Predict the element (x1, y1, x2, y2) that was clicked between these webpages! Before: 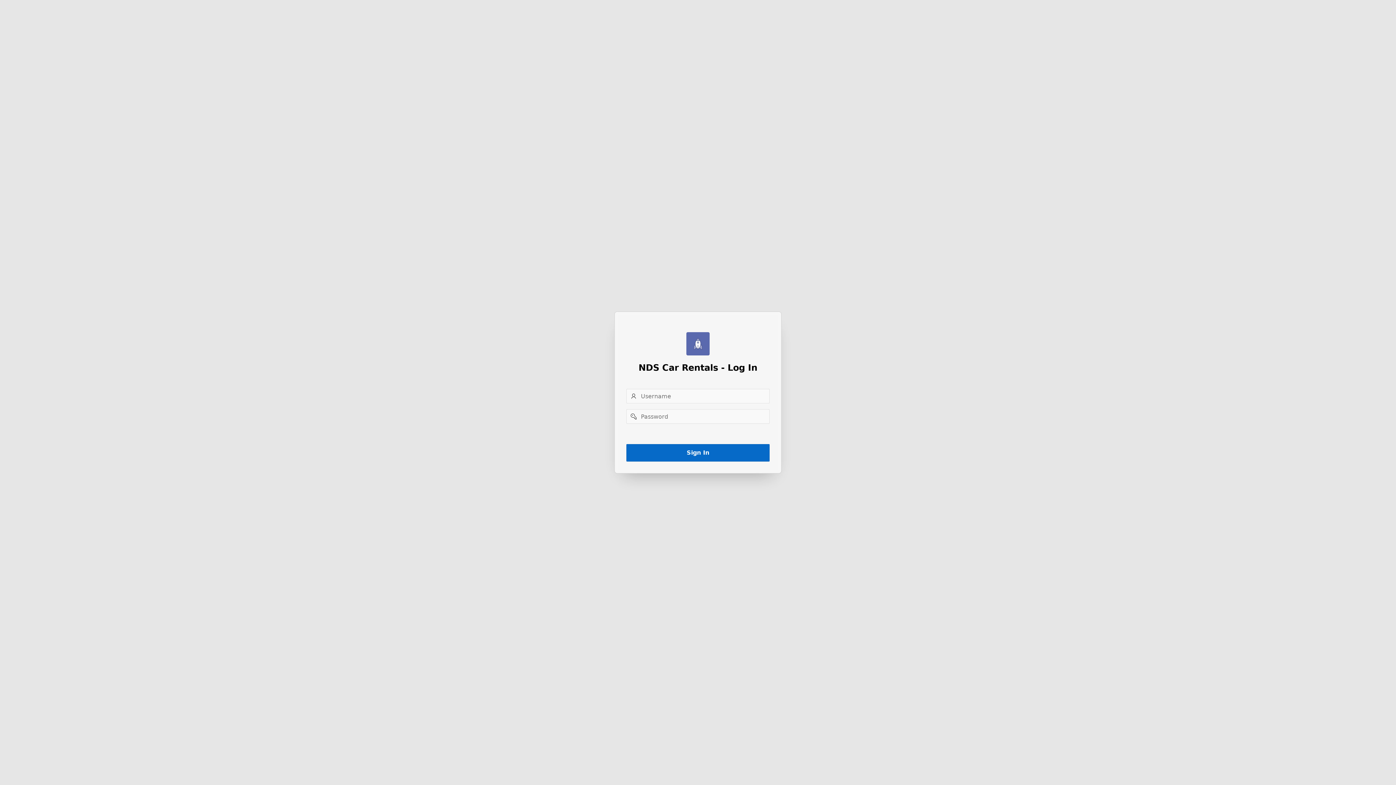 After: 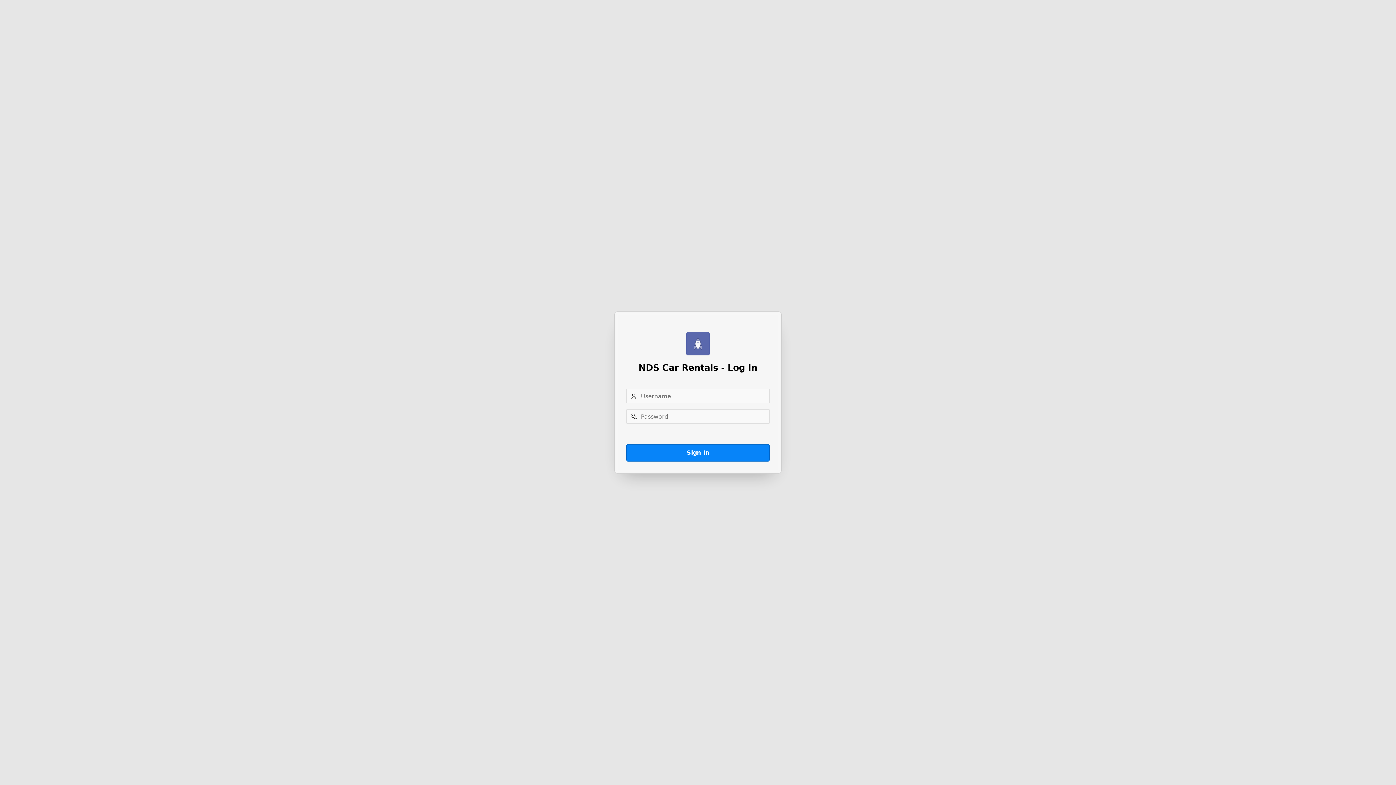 Action: bbox: (626, 444, 769, 461) label: Sign In